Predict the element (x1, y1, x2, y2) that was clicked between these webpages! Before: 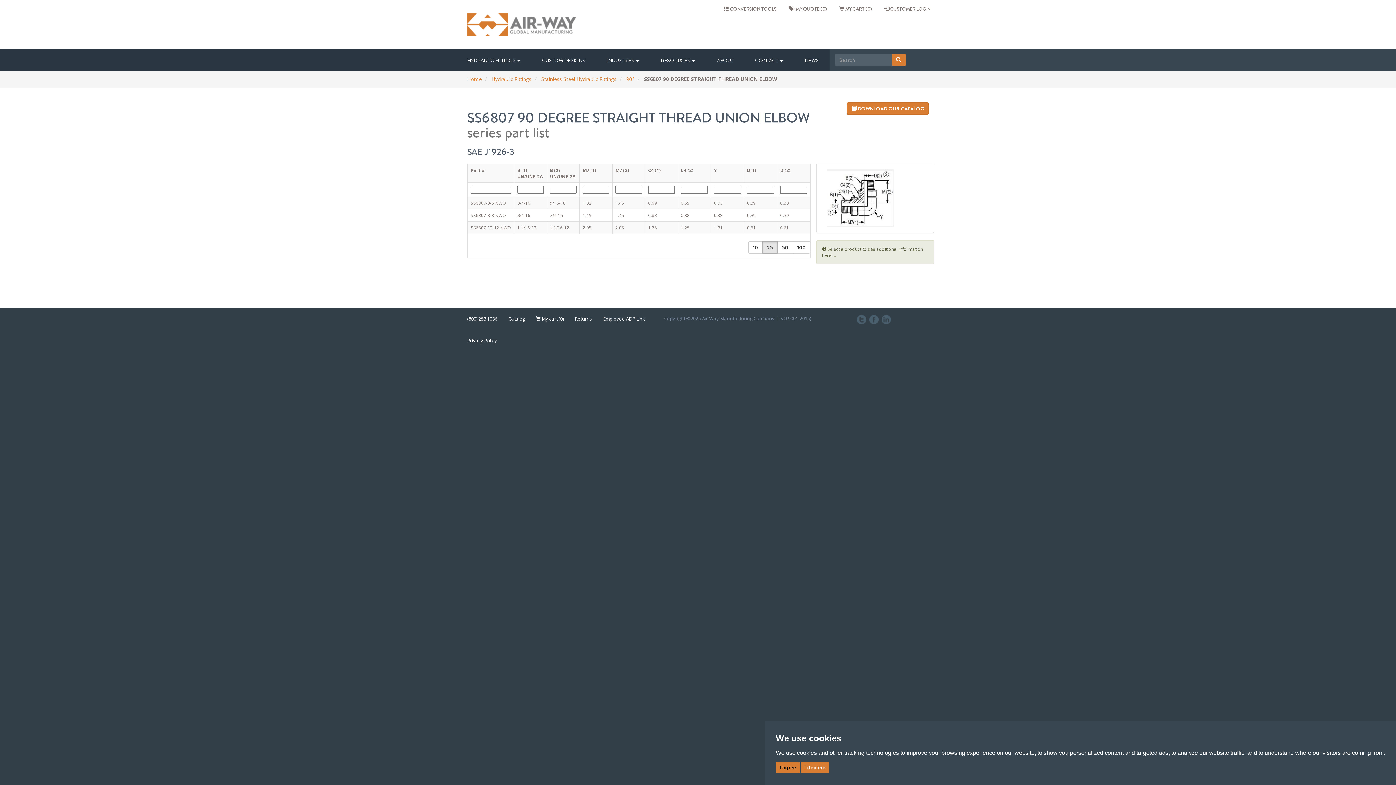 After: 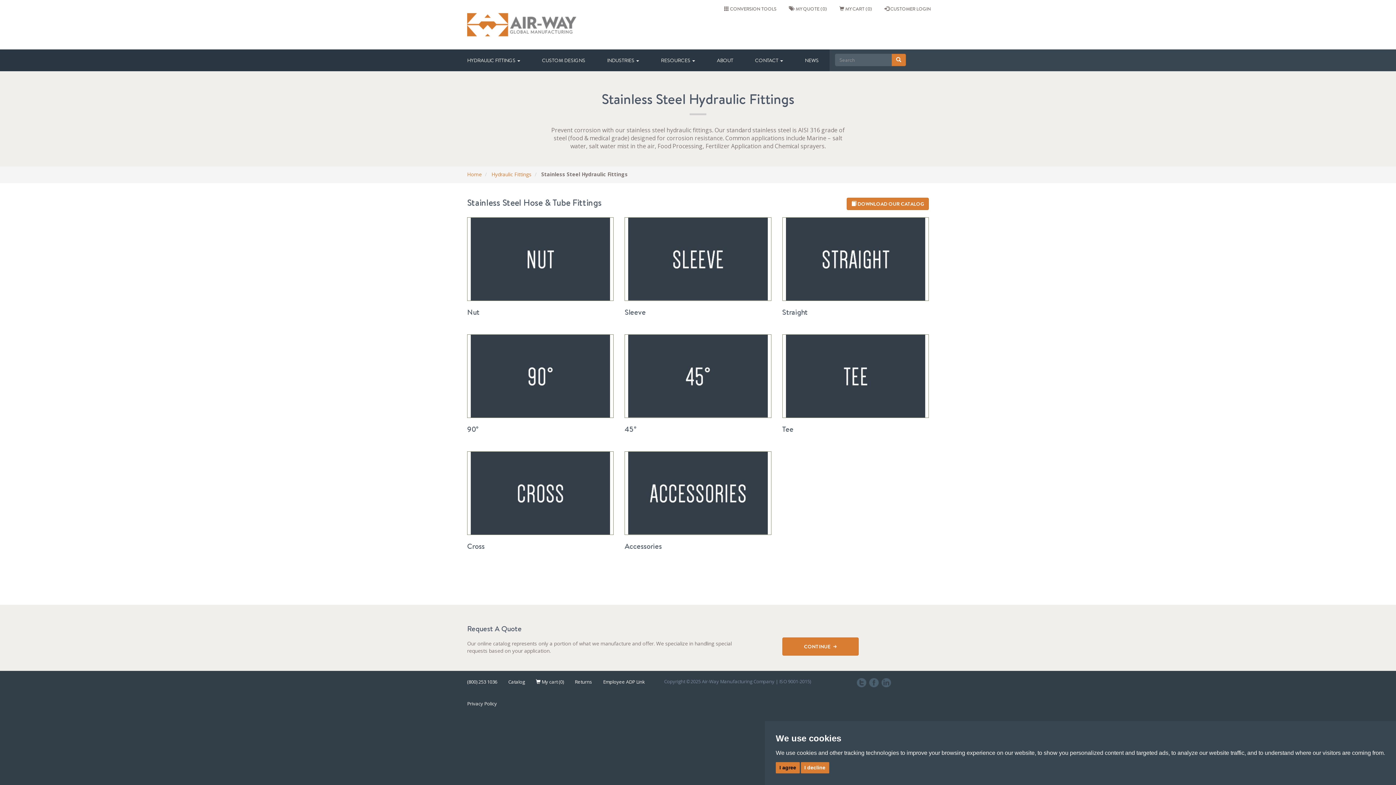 Action: bbox: (541, 75, 616, 82) label: Stainless Steel Hydraulic Fittings